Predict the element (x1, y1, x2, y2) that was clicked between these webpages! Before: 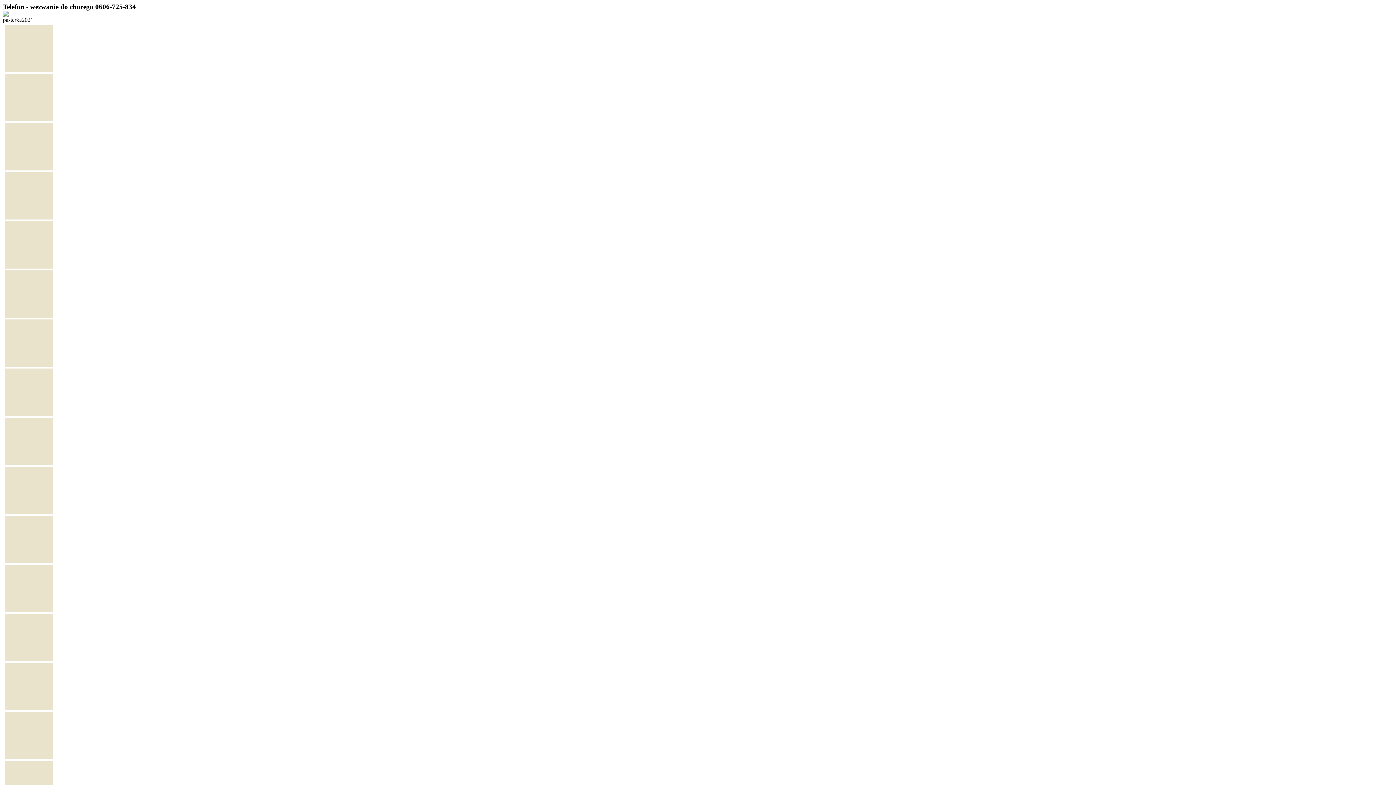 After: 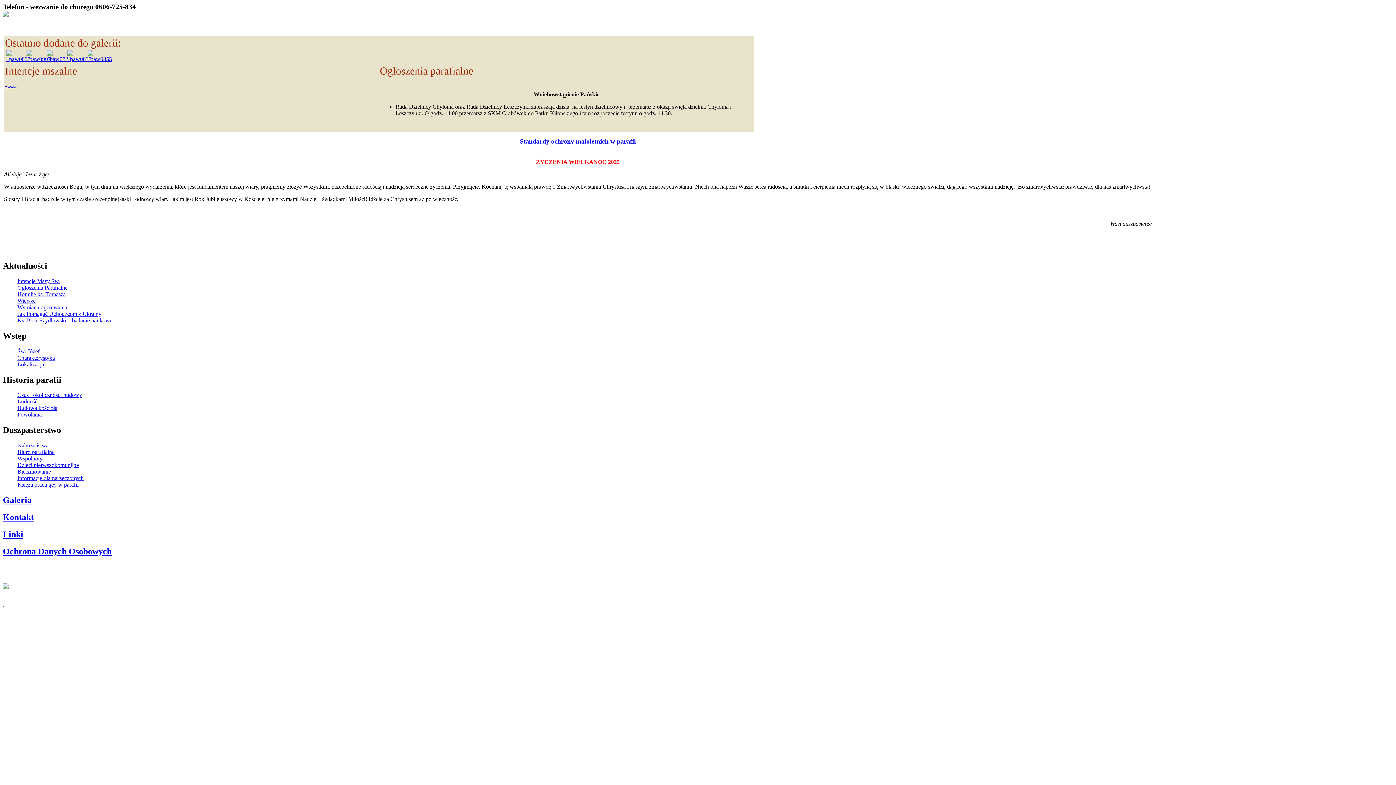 Action: bbox: (2, 11, 8, 17)